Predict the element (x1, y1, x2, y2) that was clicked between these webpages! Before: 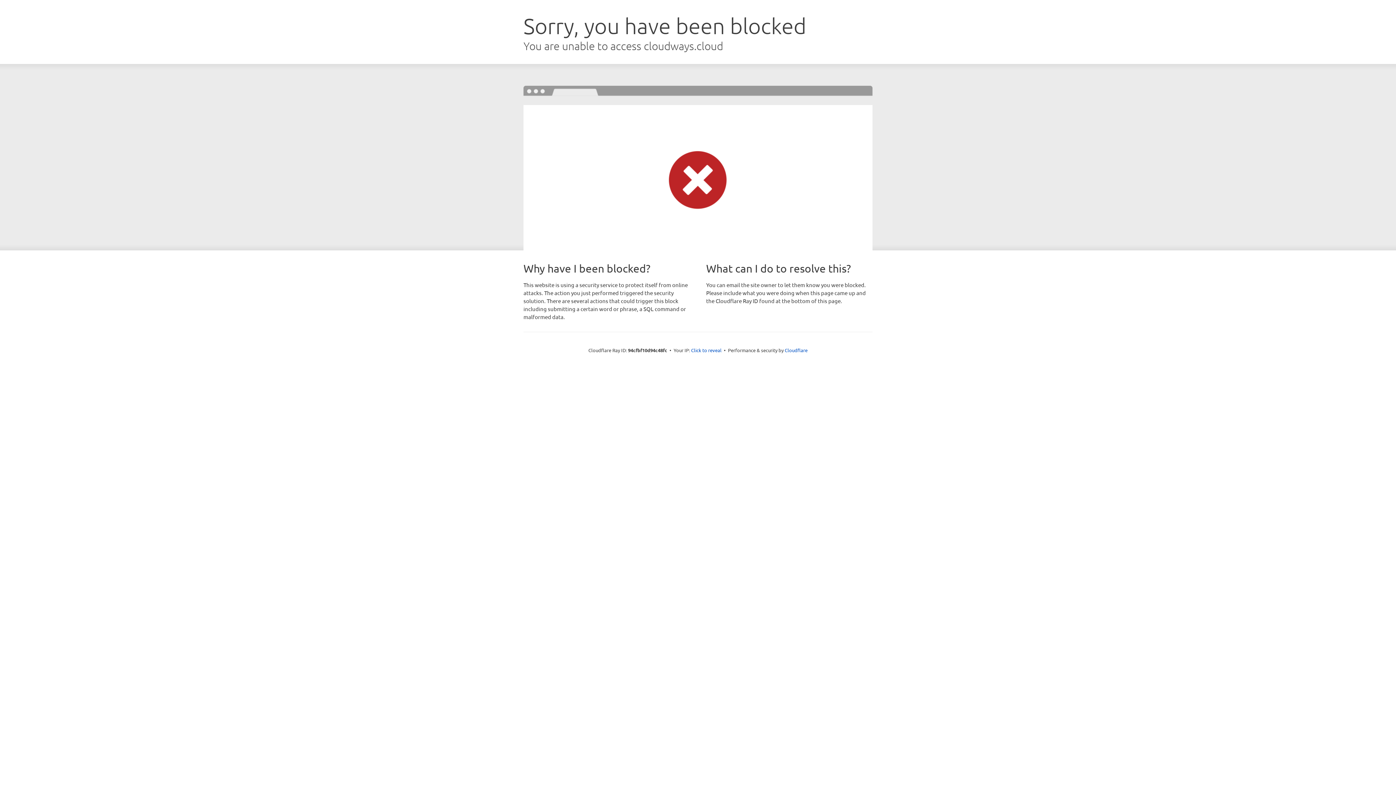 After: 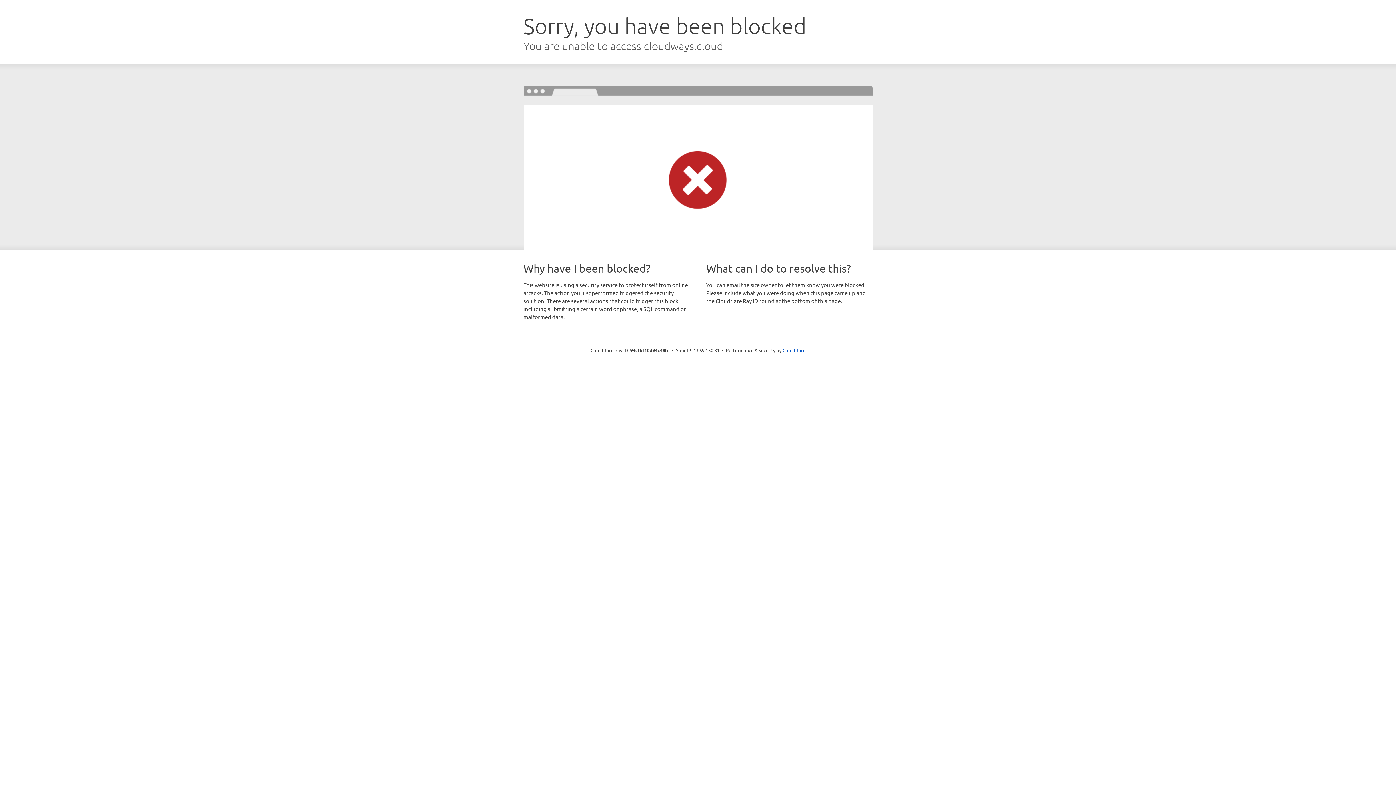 Action: label: Click to reveal bbox: (691, 346, 721, 353)